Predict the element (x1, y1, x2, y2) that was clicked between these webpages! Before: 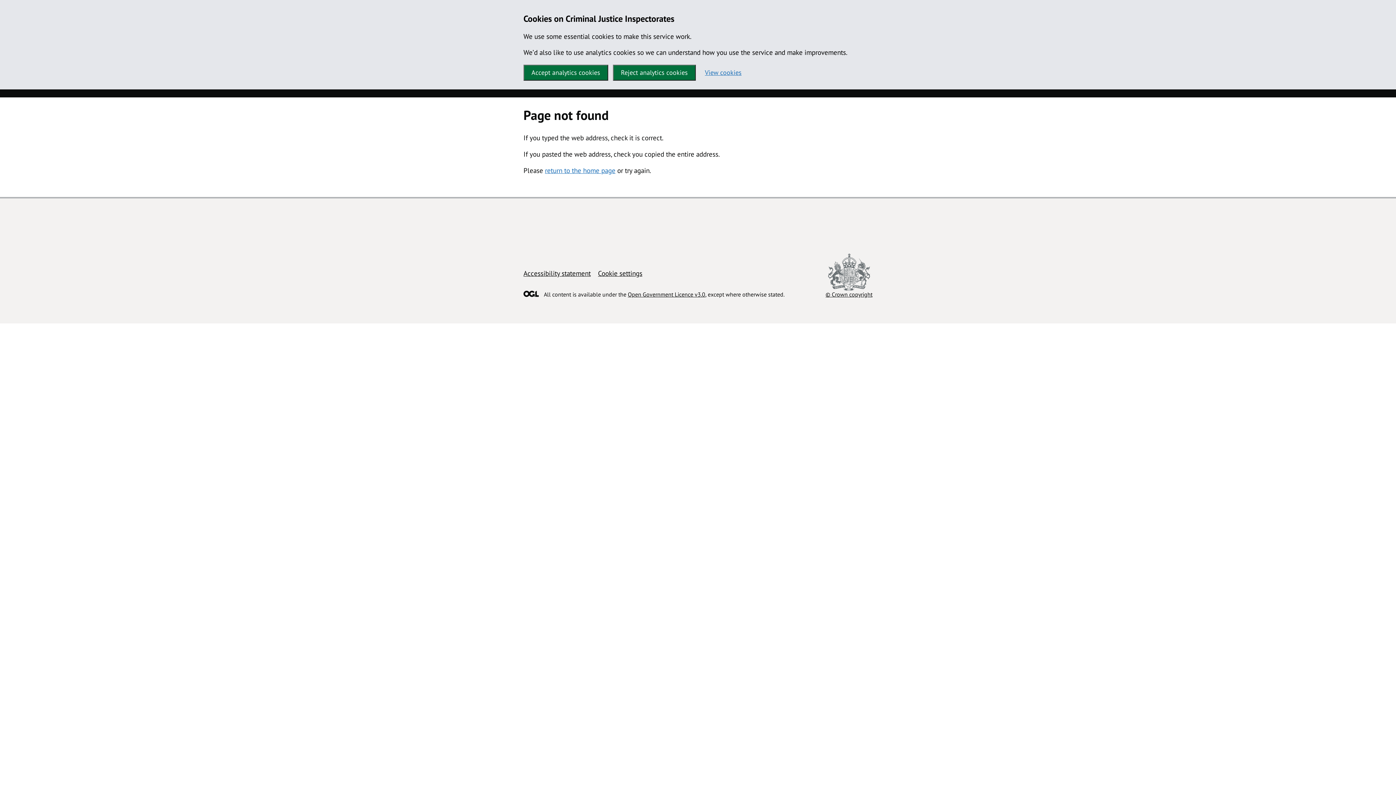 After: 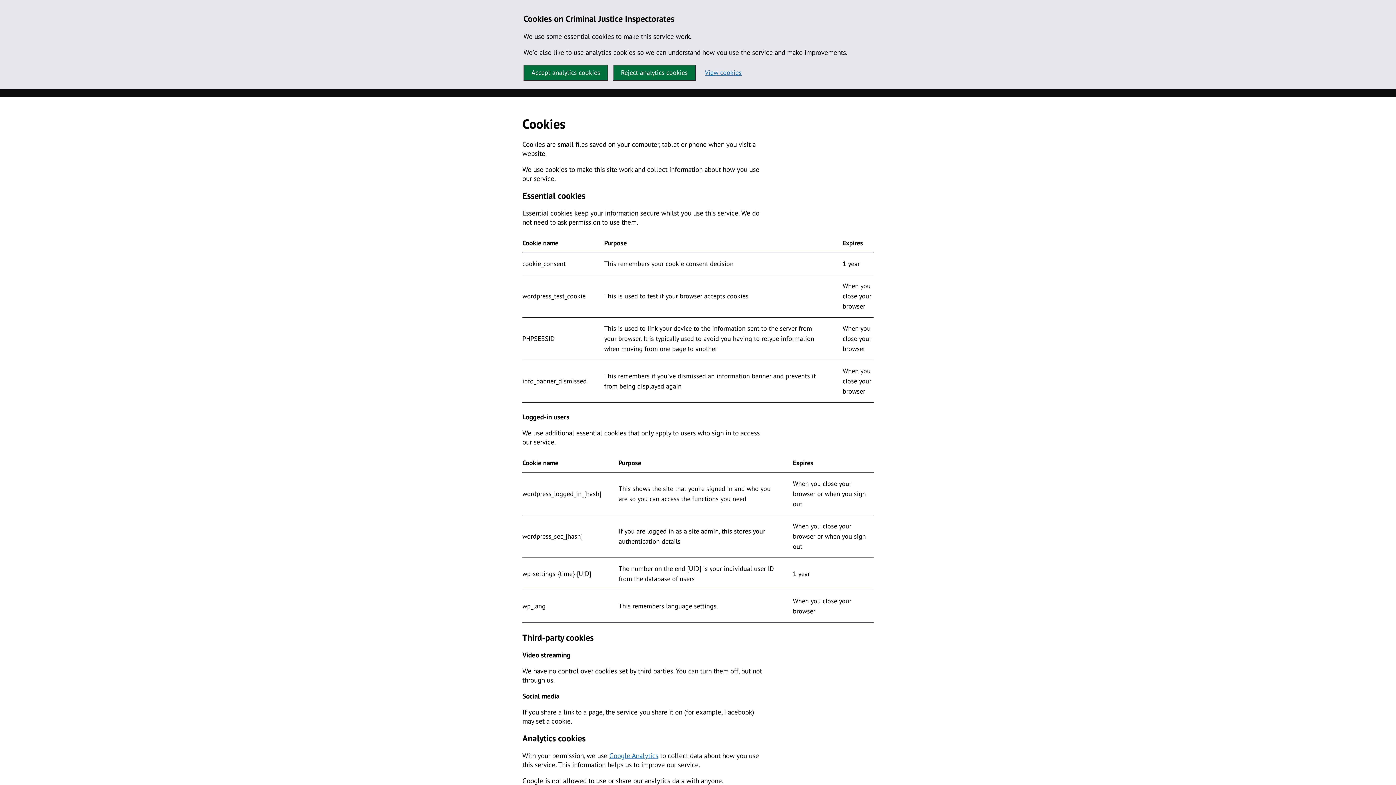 Action: label: View cookies bbox: (700, 63, 746, 81)